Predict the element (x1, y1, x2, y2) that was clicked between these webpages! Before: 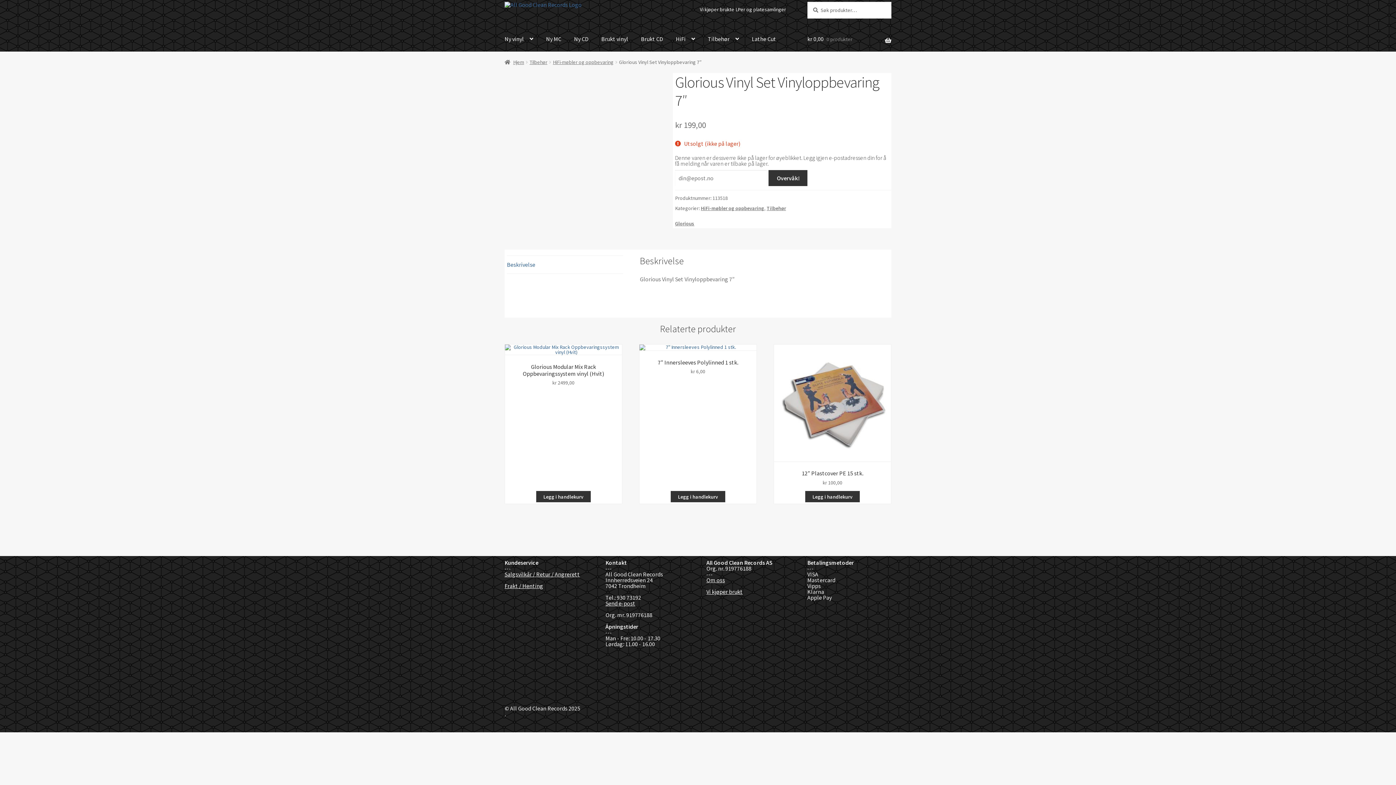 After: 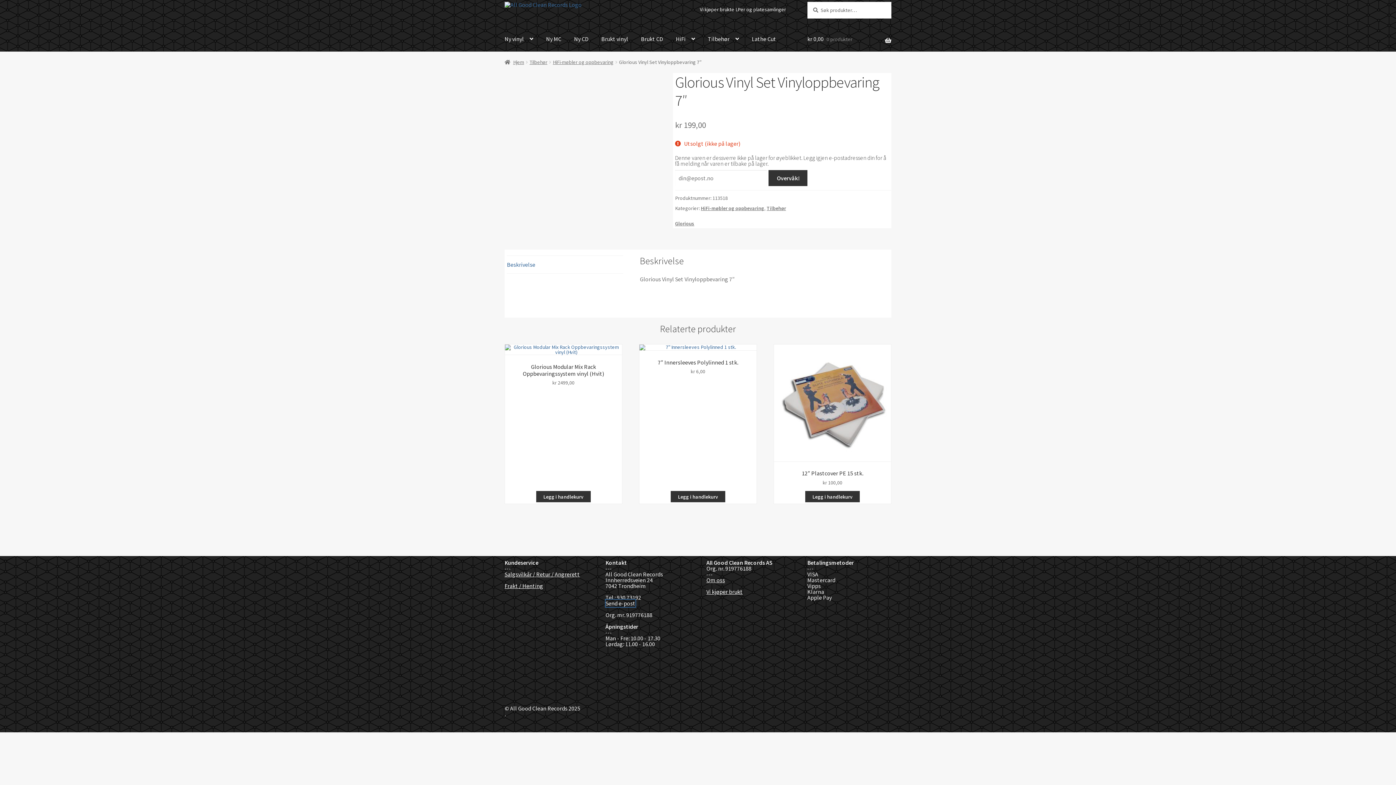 Action: label: Send e-post bbox: (605, 599, 635, 607)